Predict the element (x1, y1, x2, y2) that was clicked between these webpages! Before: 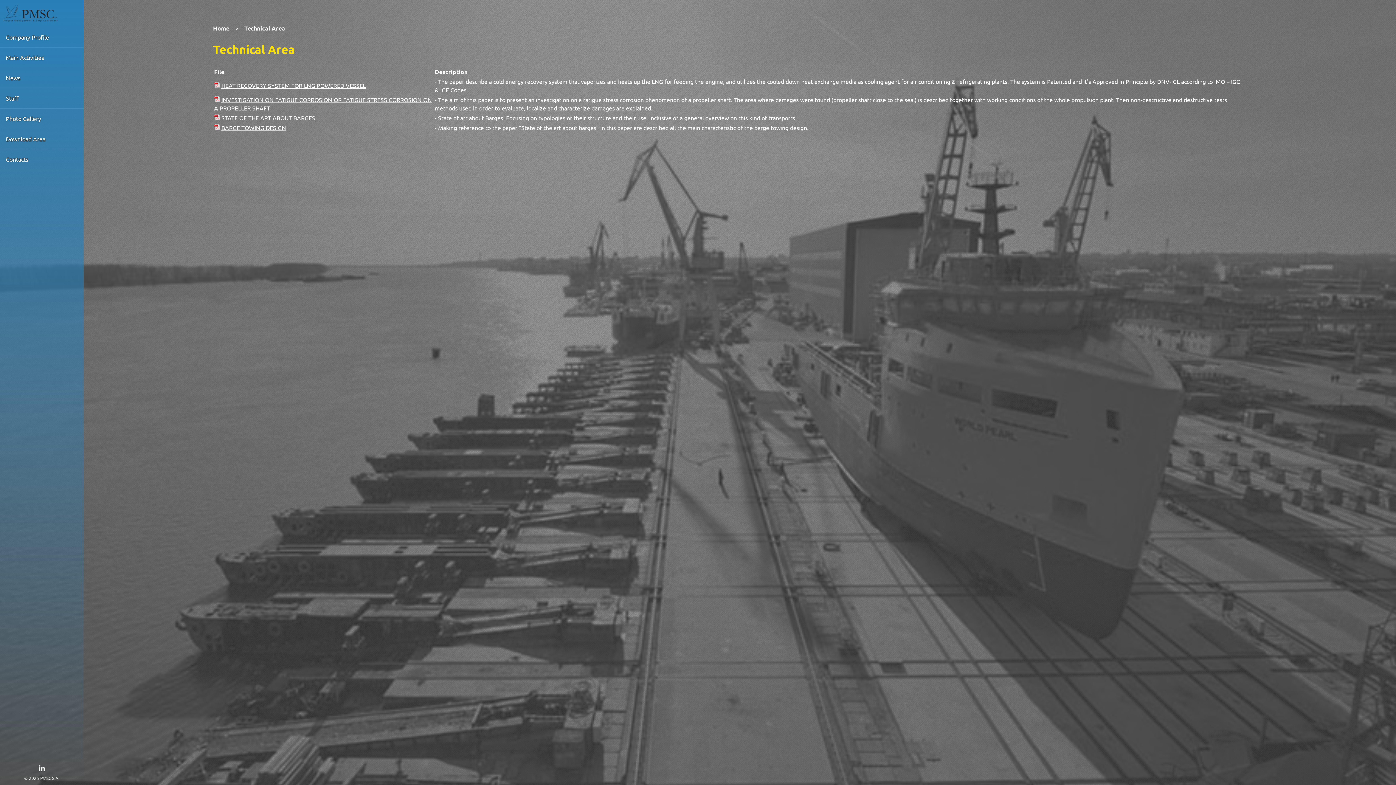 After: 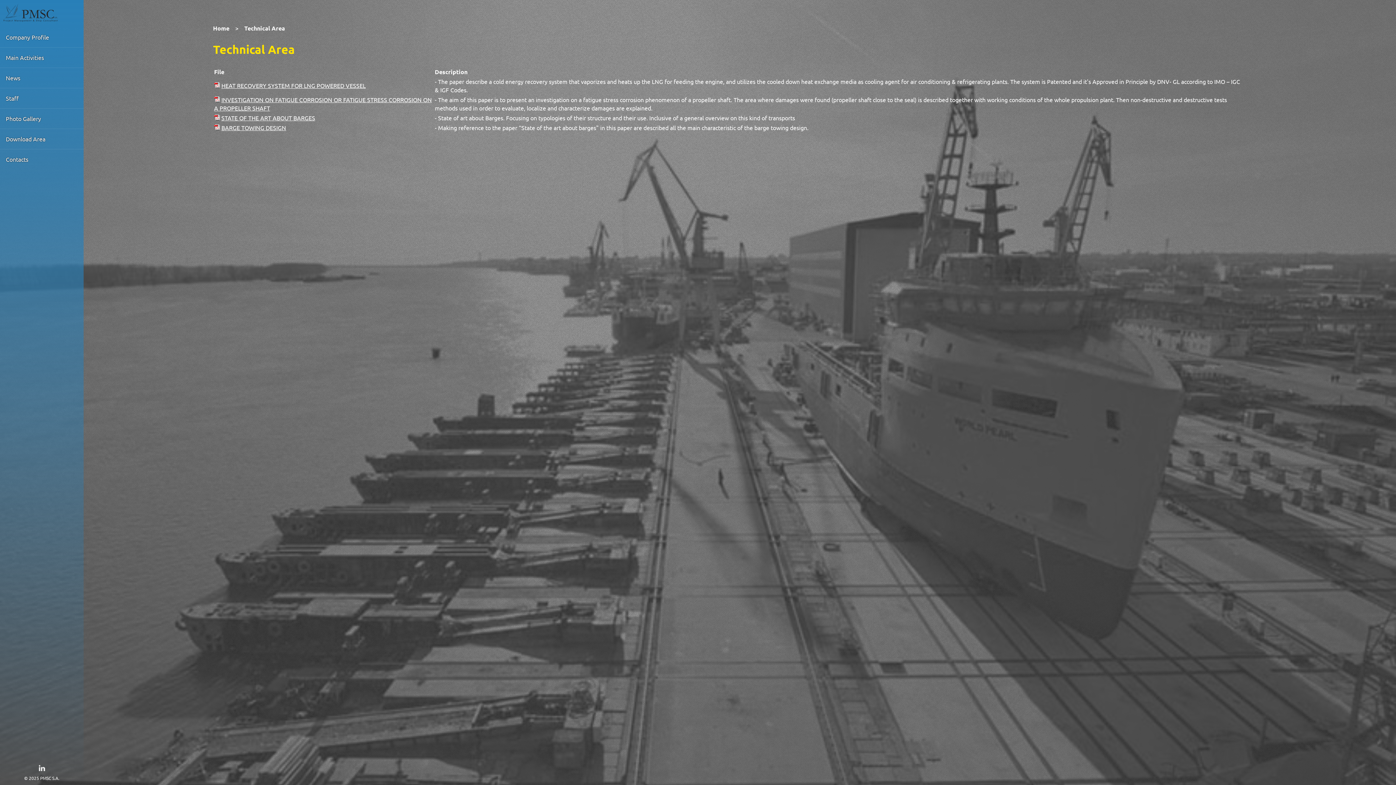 Action: bbox: (36, 769, 47, 775)